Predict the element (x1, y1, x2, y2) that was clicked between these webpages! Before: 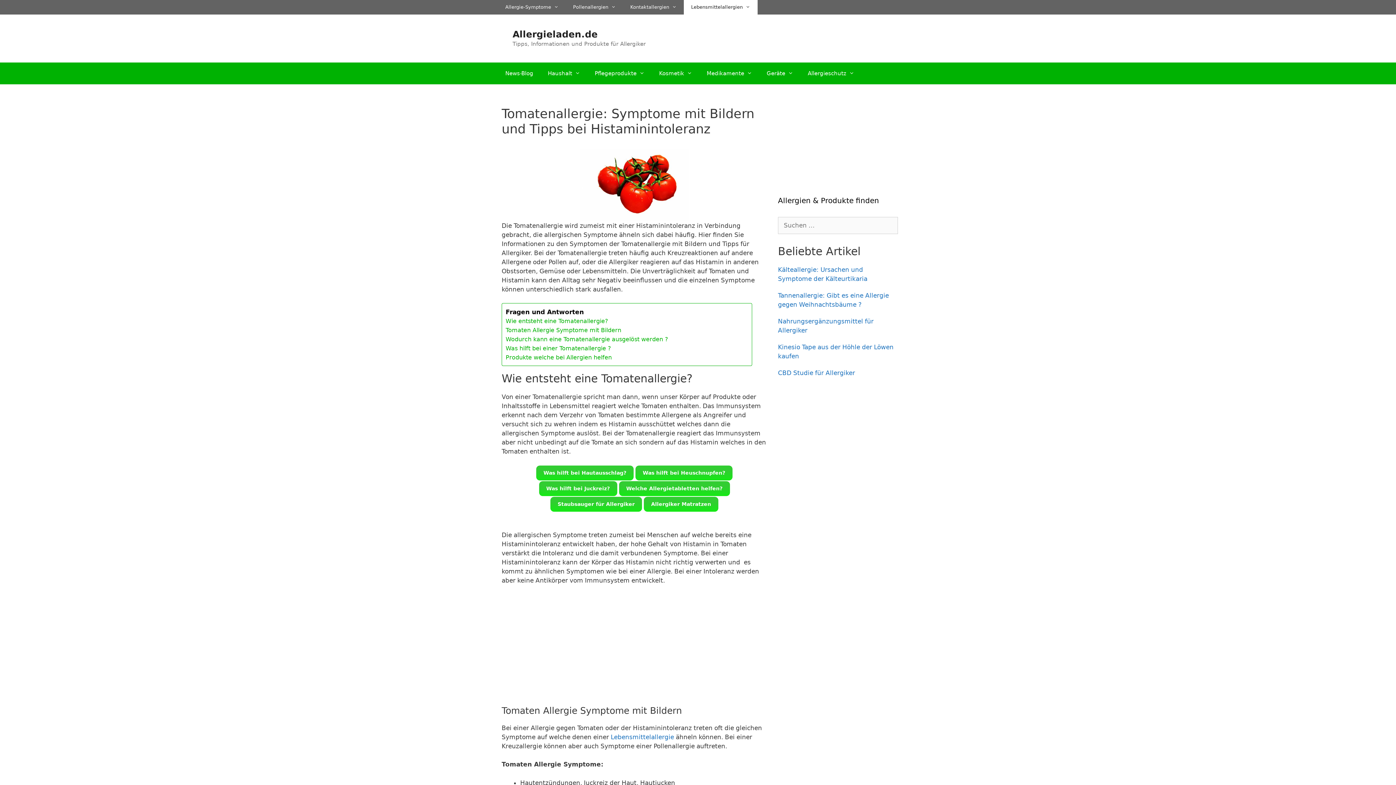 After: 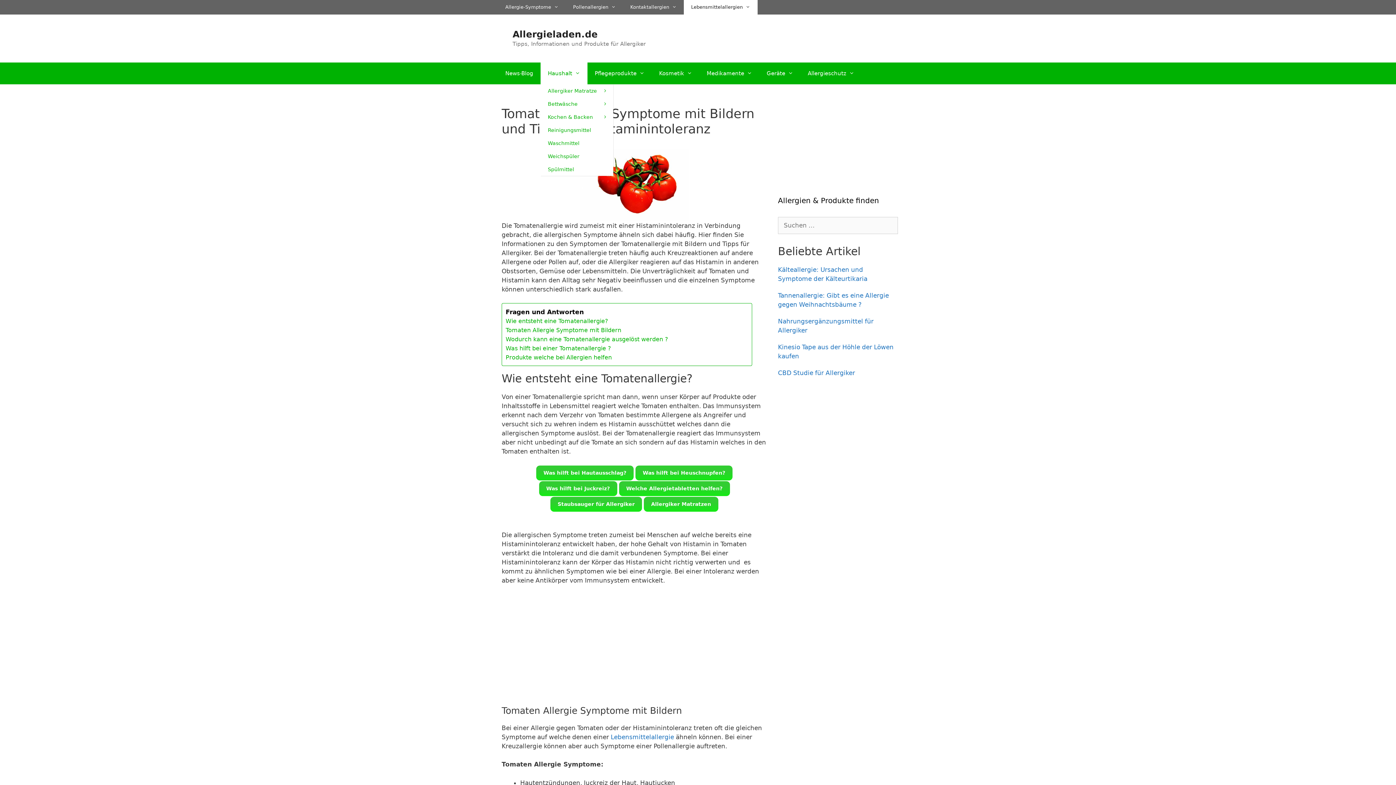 Action: label: Haushalt bbox: (540, 62, 587, 84)